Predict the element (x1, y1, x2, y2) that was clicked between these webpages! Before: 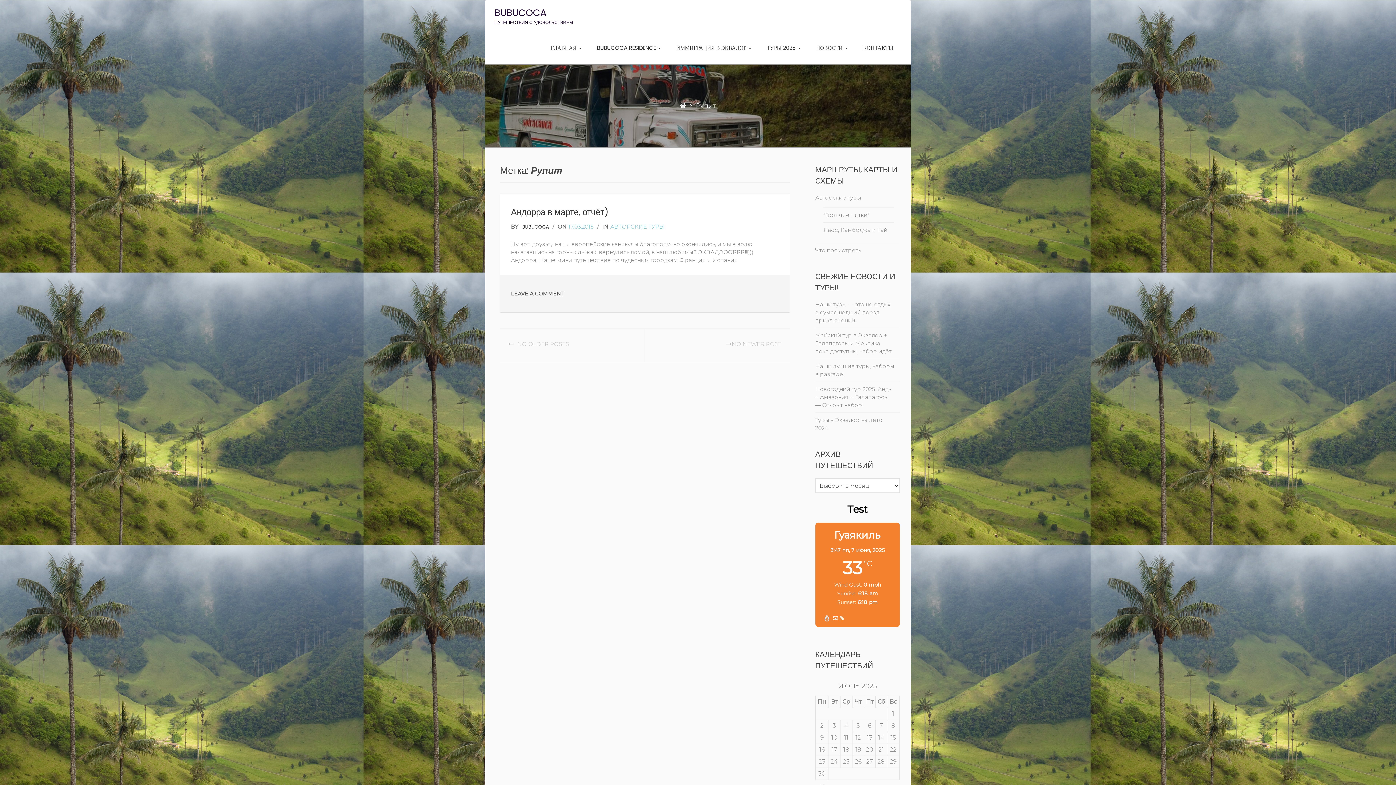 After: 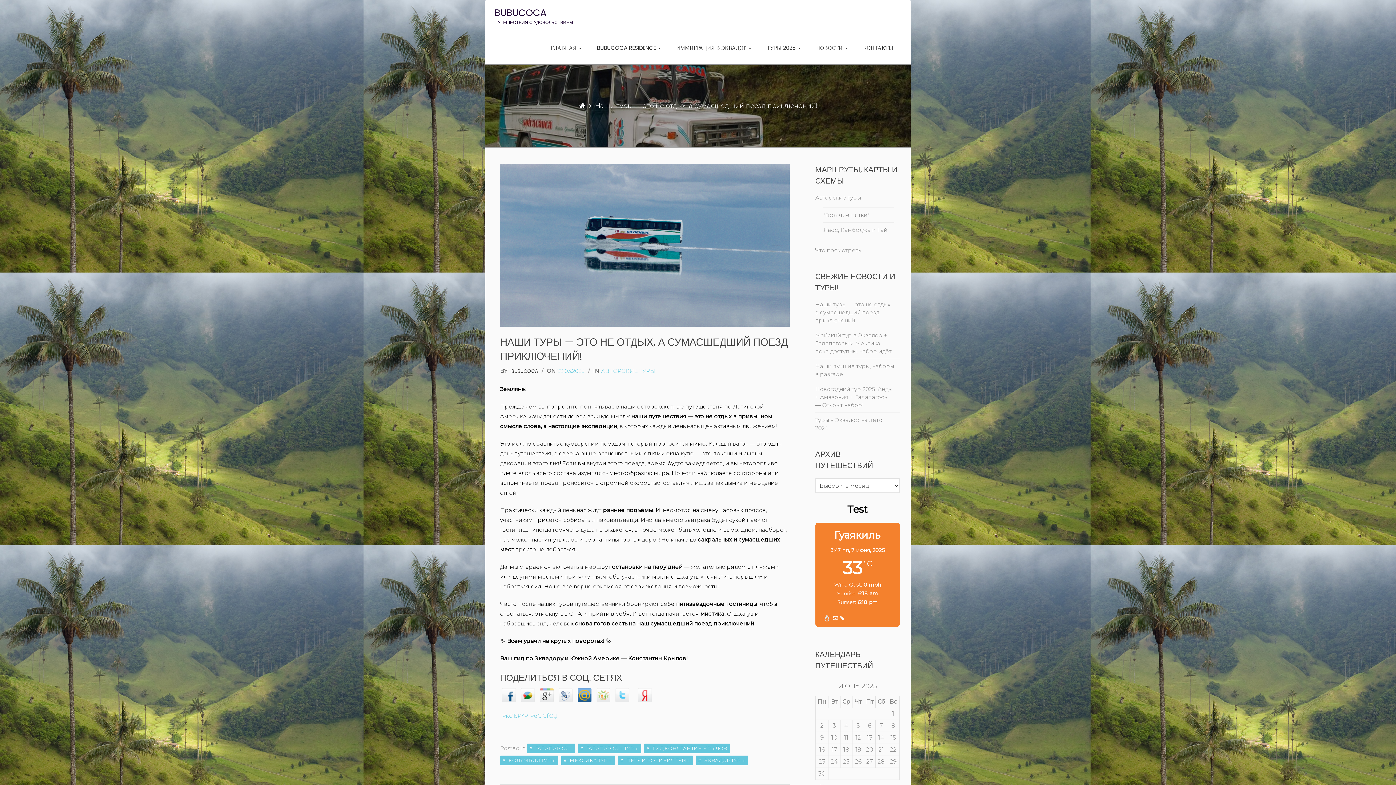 Action: label: Наши туры — это не отдых, а сумасшедший поезд приключений! bbox: (815, 301, 891, 324)